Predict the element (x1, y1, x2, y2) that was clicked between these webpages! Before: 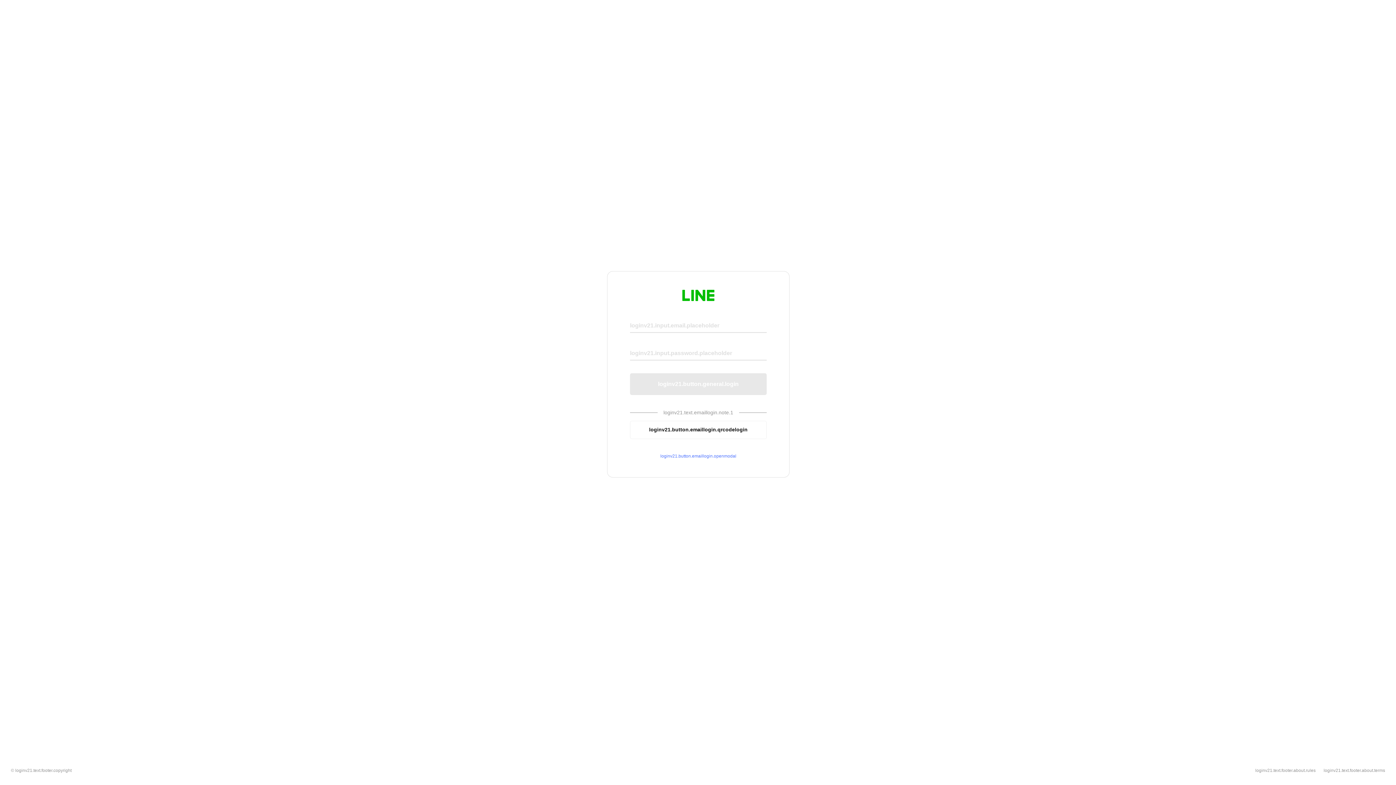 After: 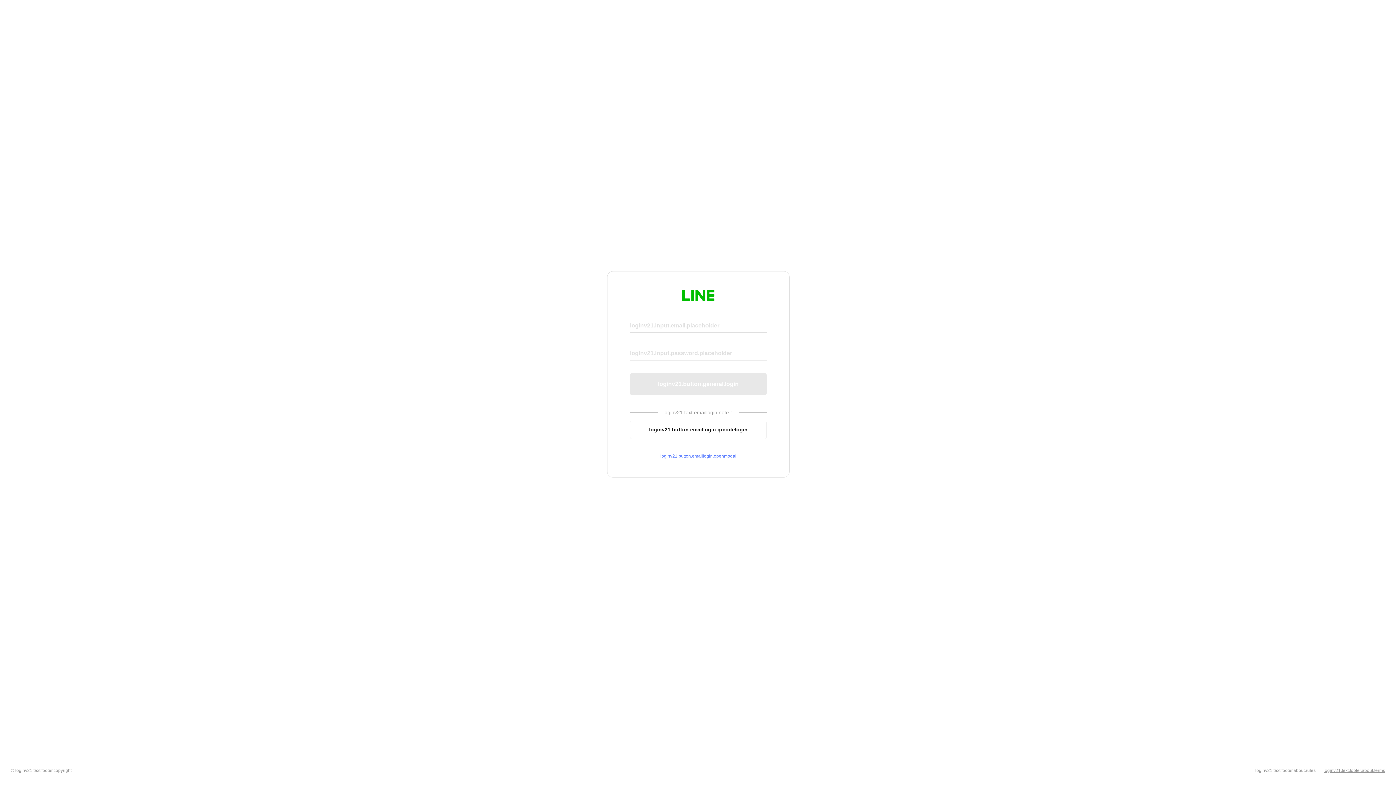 Action: label: loginv21.text.footer.about.terms bbox: (1324, 768, 1385, 773)